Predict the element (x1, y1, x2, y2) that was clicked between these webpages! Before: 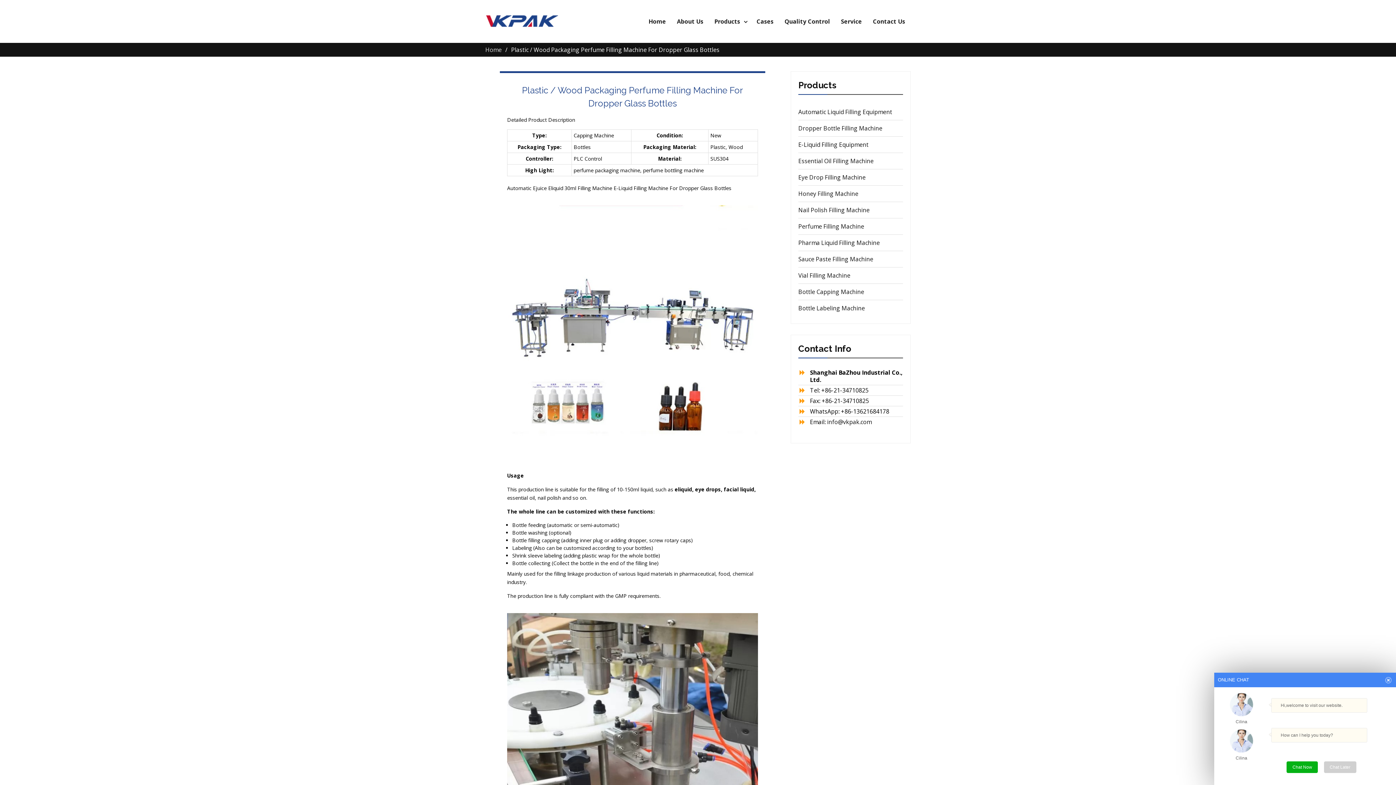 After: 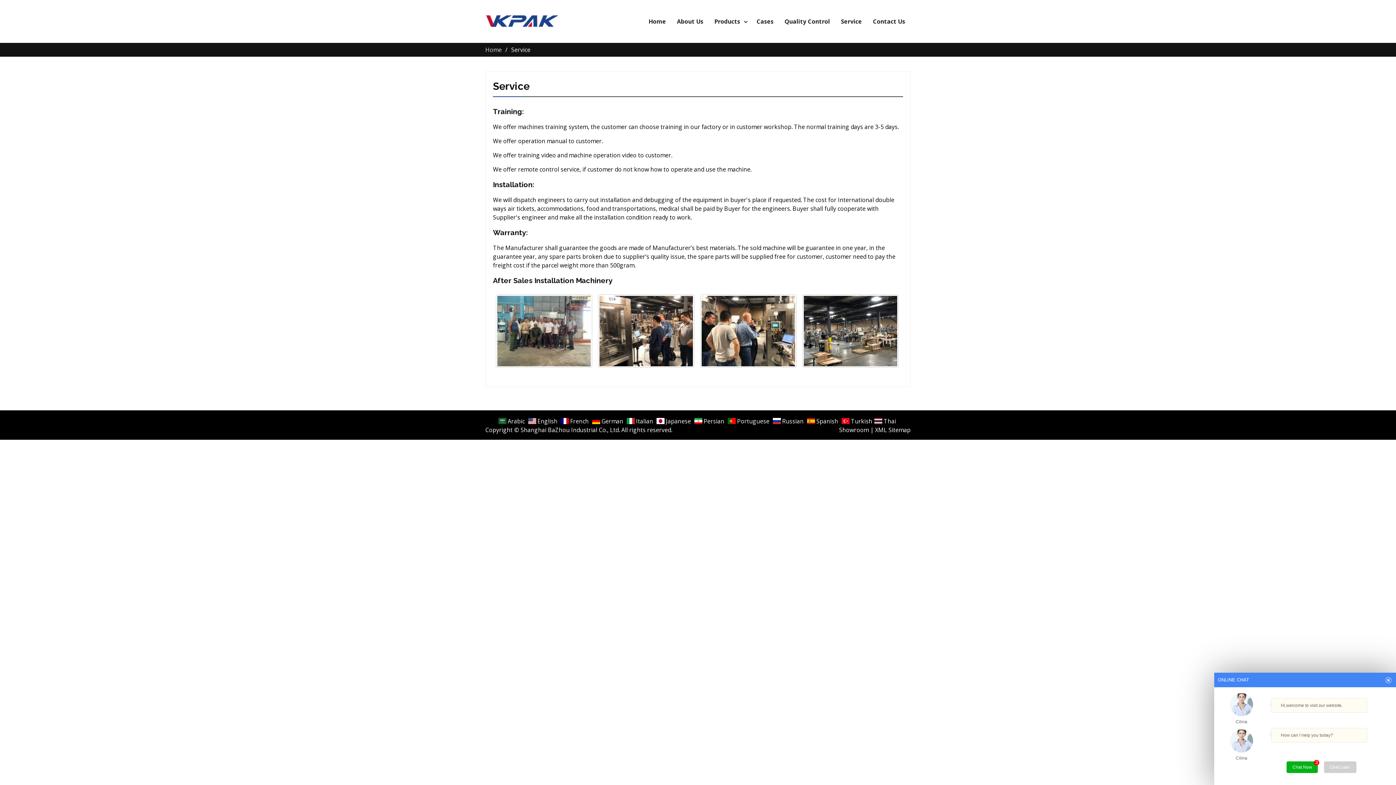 Action: label: Service bbox: (835, 7, 867, 35)